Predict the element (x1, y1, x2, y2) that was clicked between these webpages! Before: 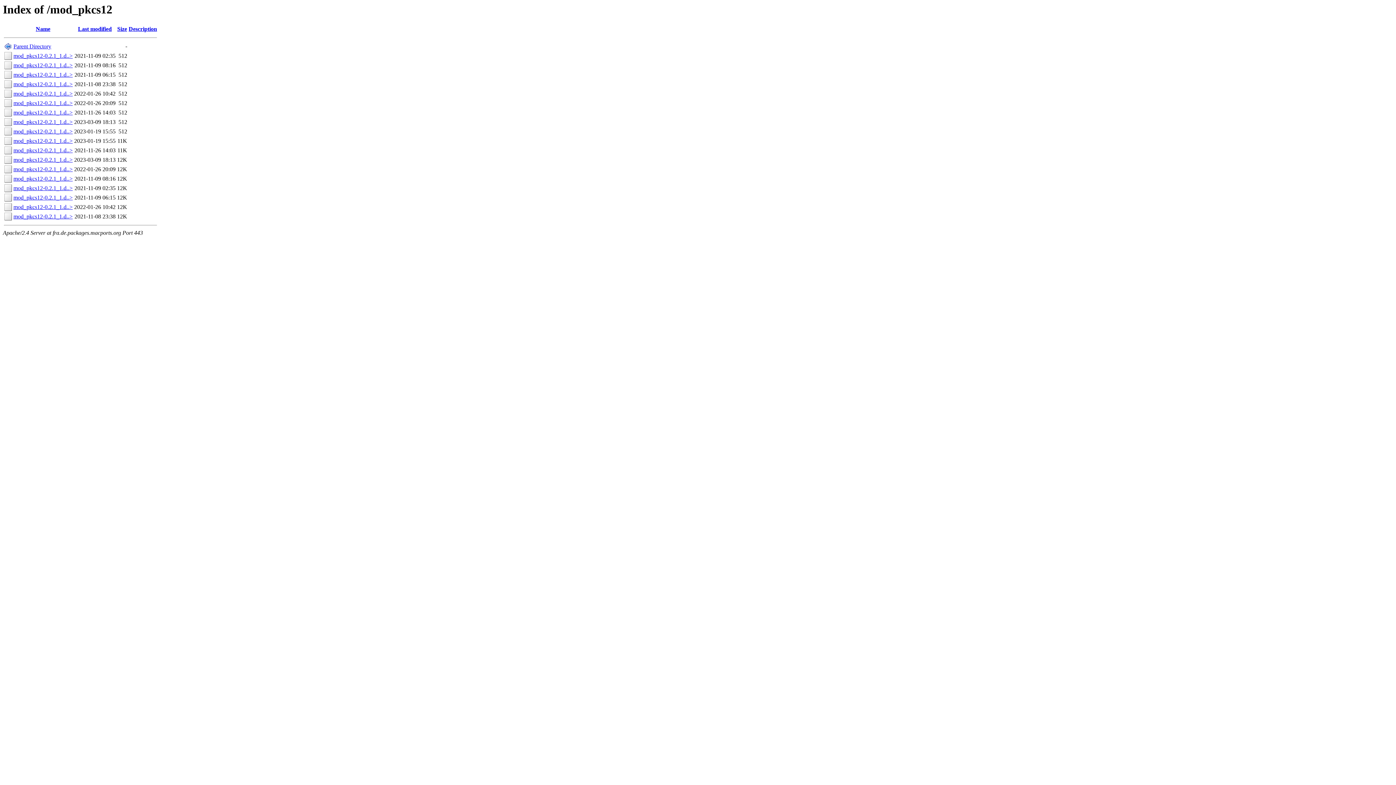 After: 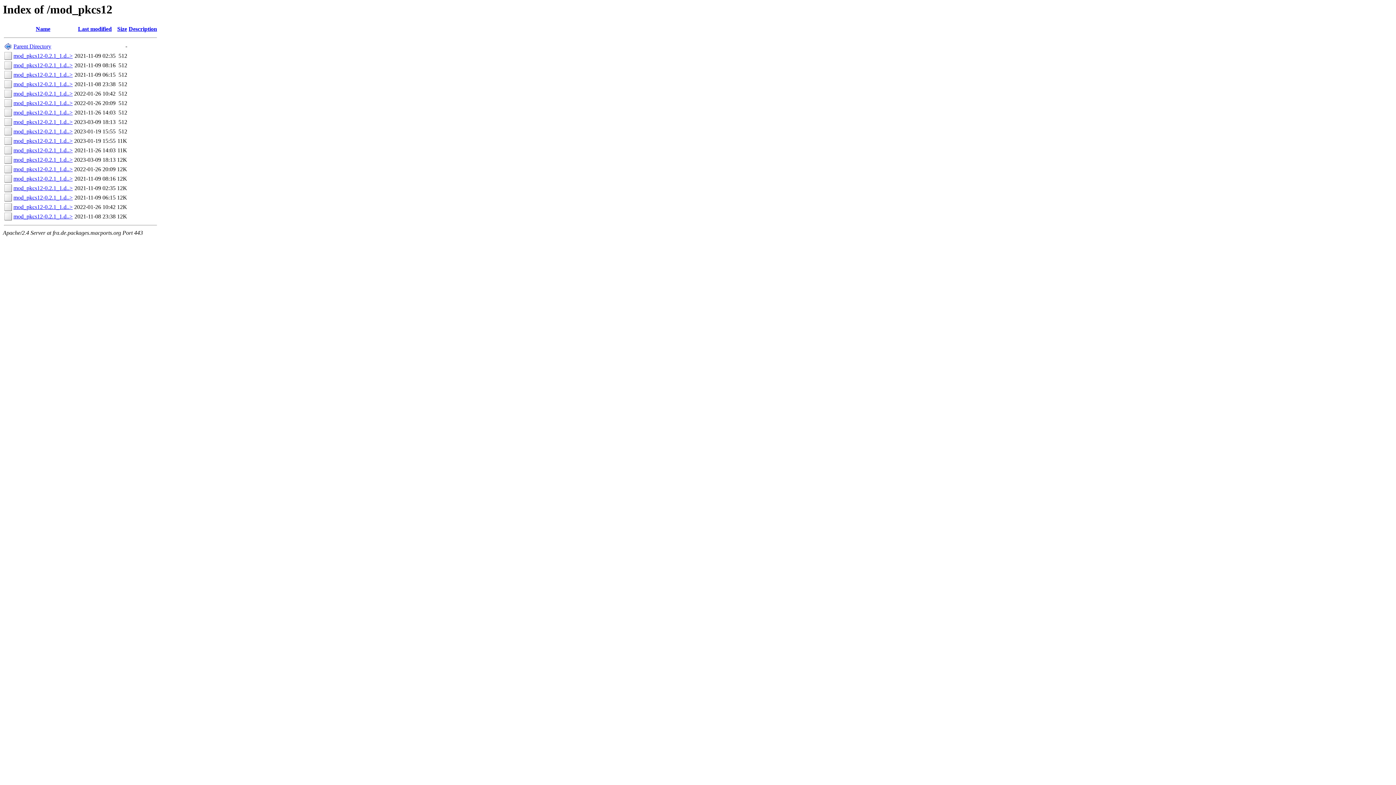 Action: label: mod_pkcs12-0.2.1_1.d..> bbox: (13, 213, 72, 219)